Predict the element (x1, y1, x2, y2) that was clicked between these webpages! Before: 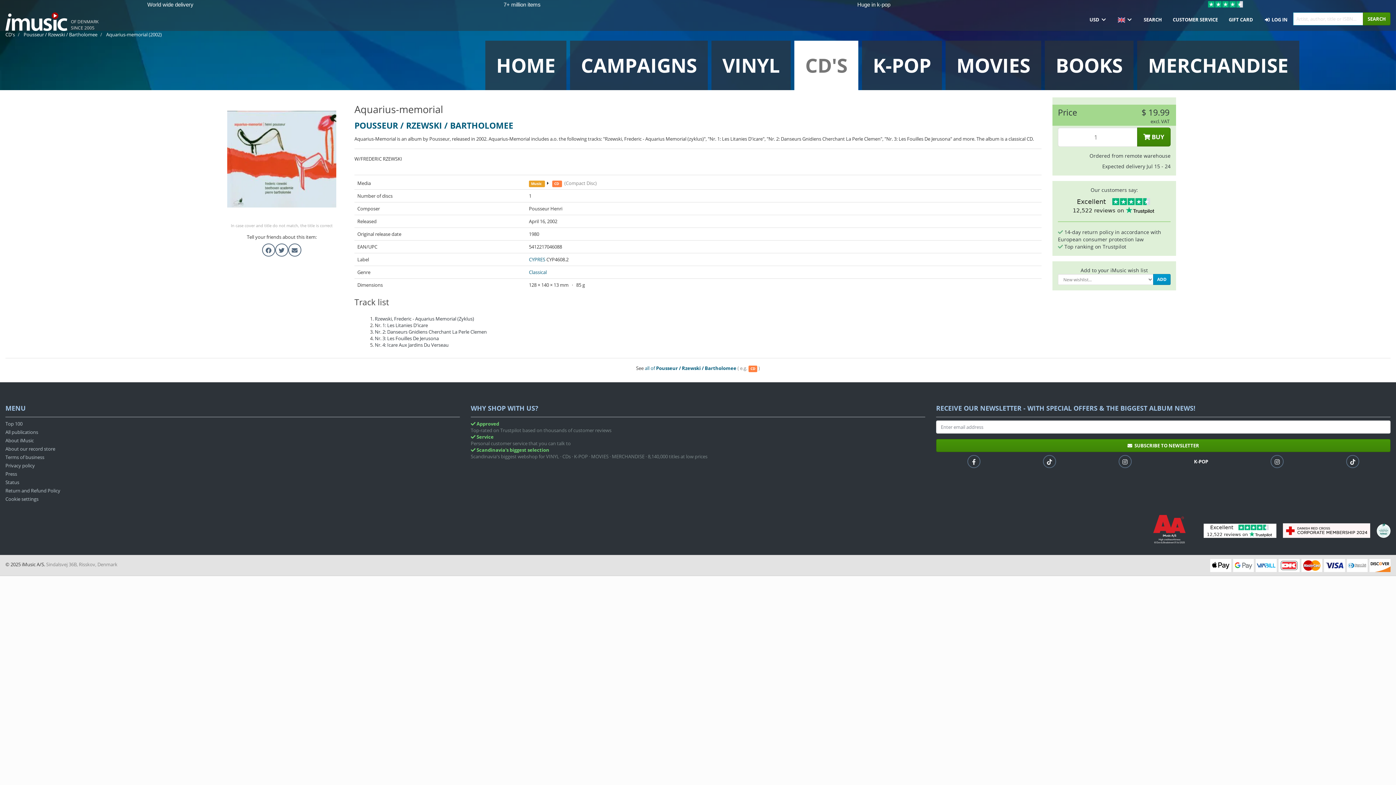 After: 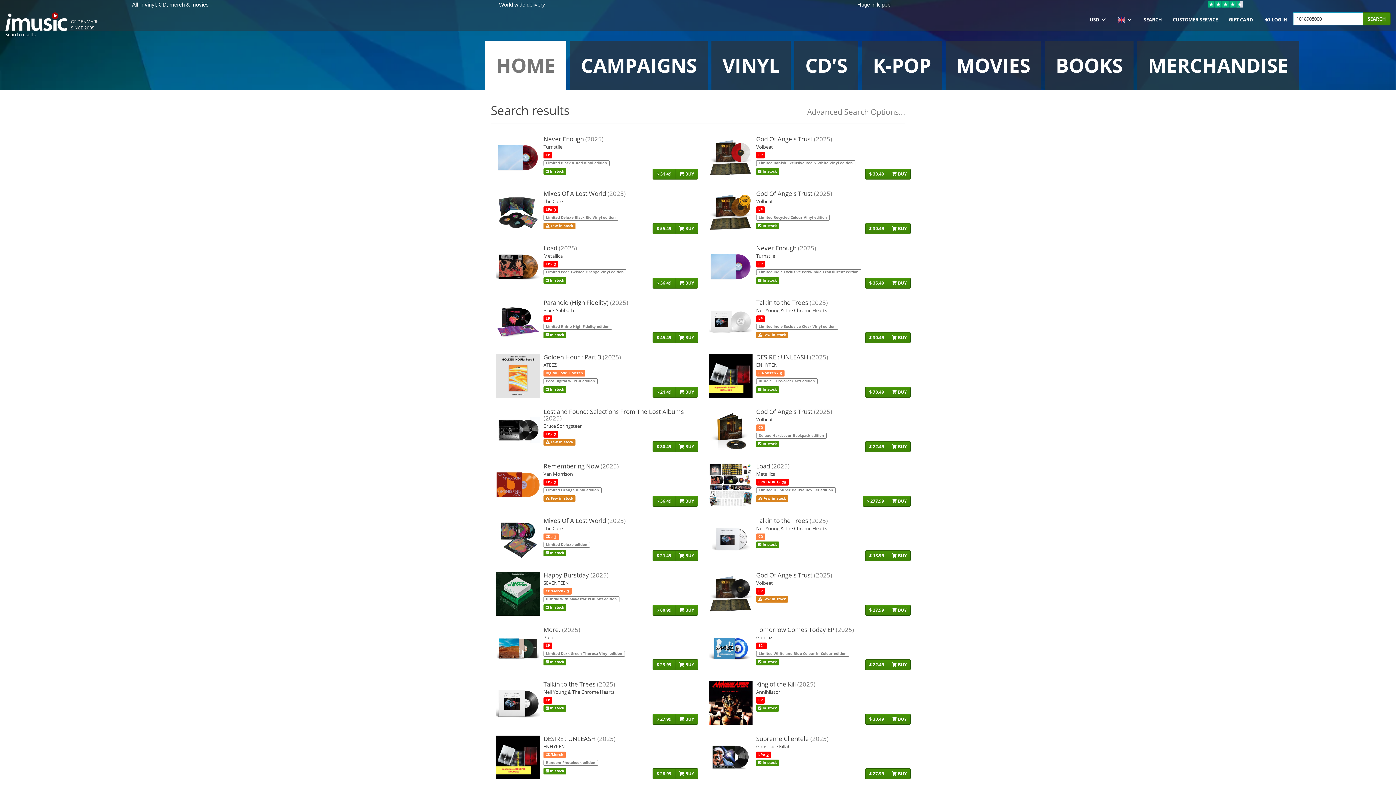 Action: bbox: (529, 218, 557, 224) label: April 16, 2002